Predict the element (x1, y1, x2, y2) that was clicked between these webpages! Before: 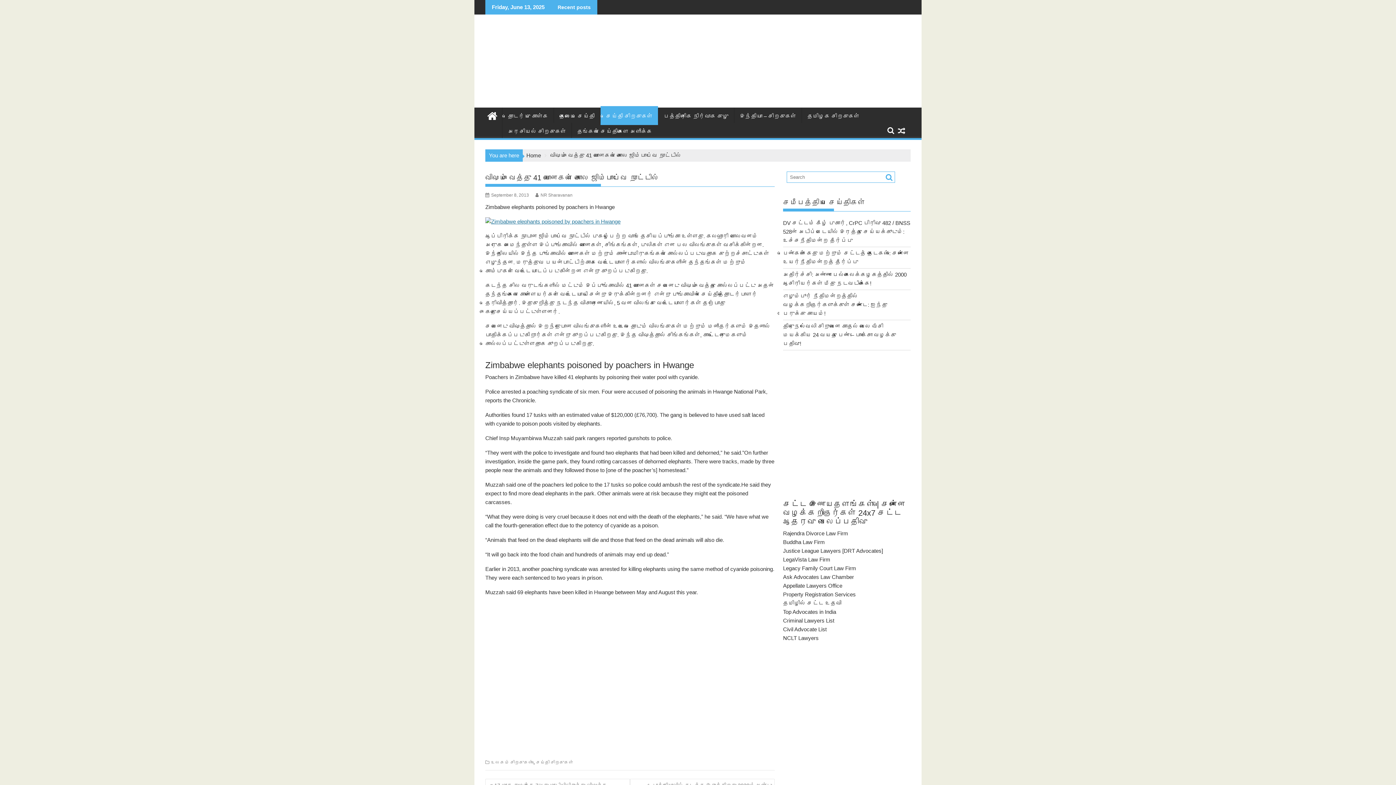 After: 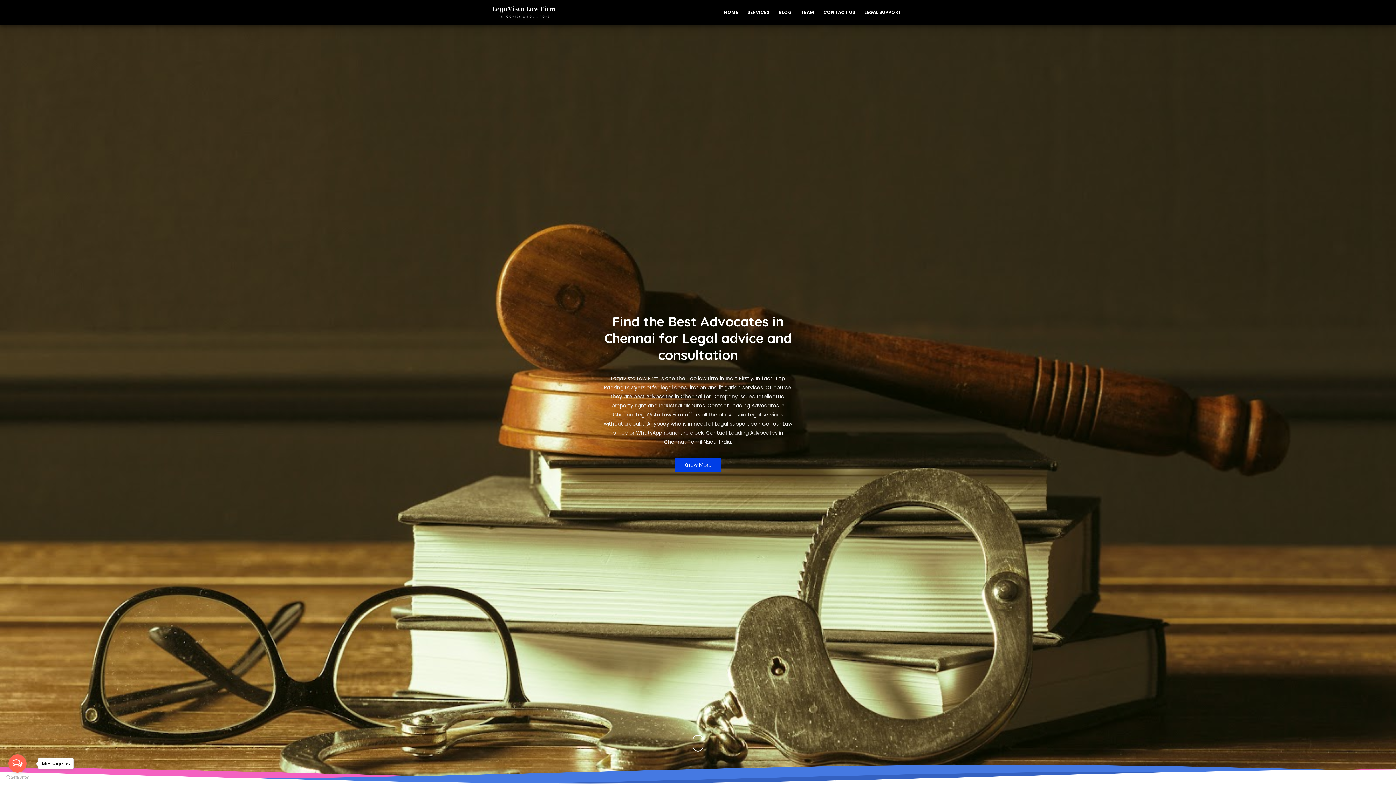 Action: label: LegaVista Law Firm bbox: (783, 556, 830, 562)